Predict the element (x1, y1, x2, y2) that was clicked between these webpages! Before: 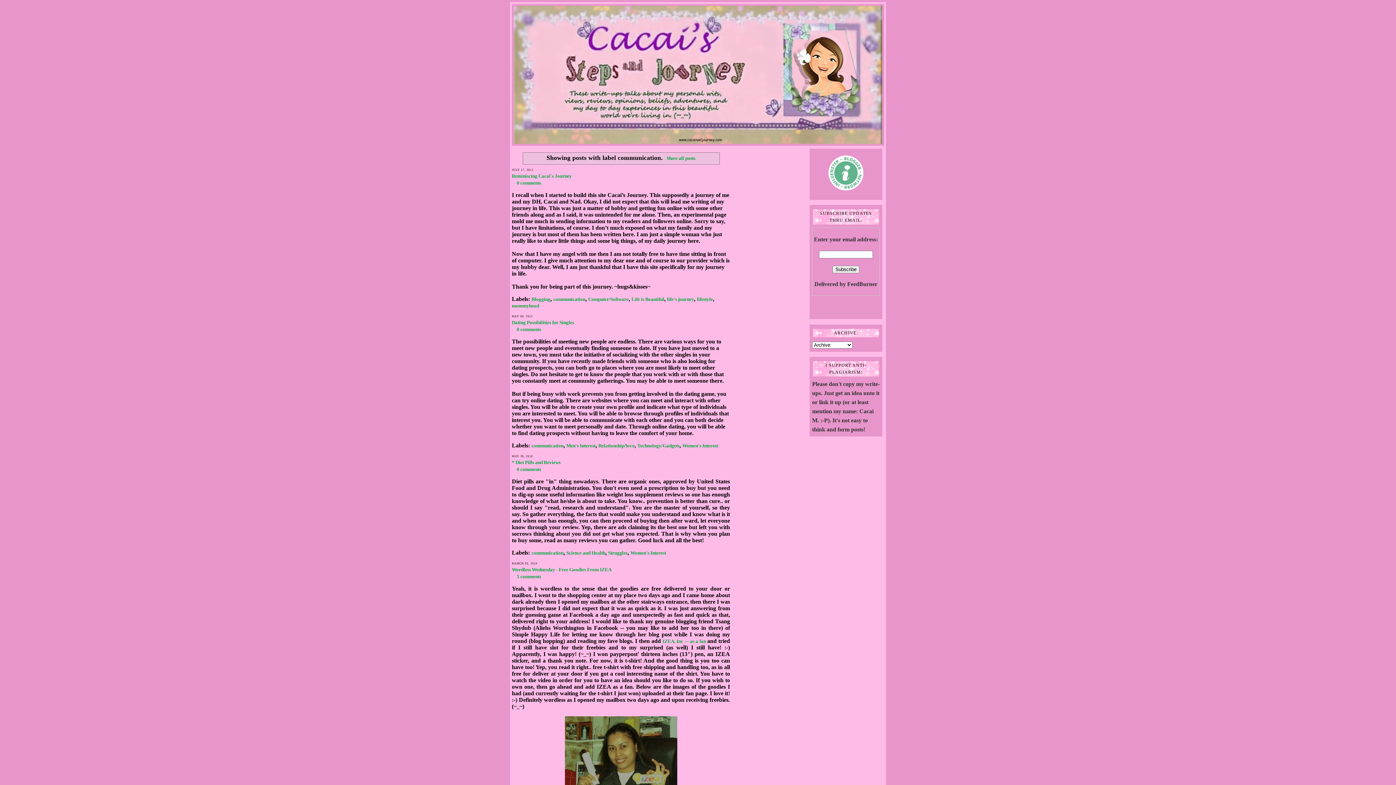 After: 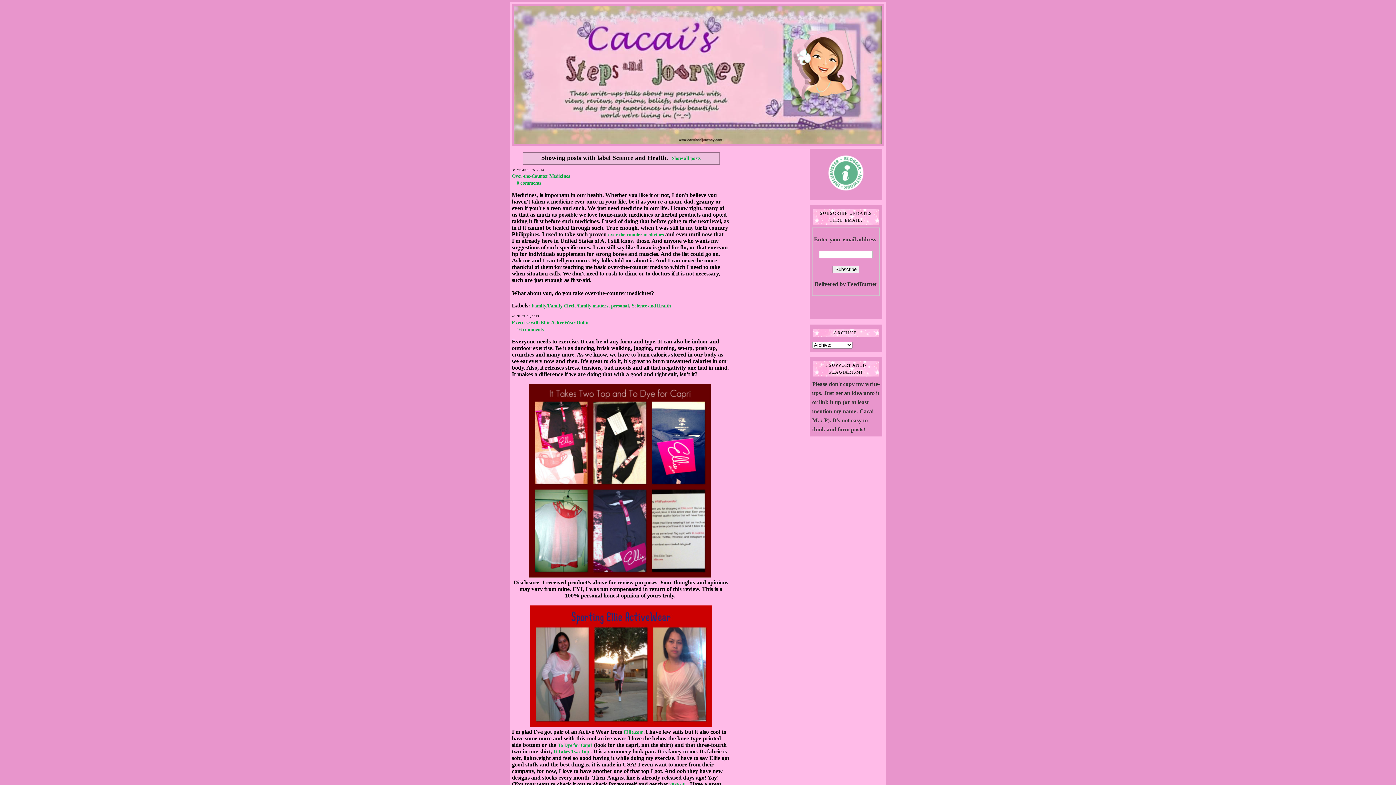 Action: bbox: (566, 550, 605, 555) label: Science and Health